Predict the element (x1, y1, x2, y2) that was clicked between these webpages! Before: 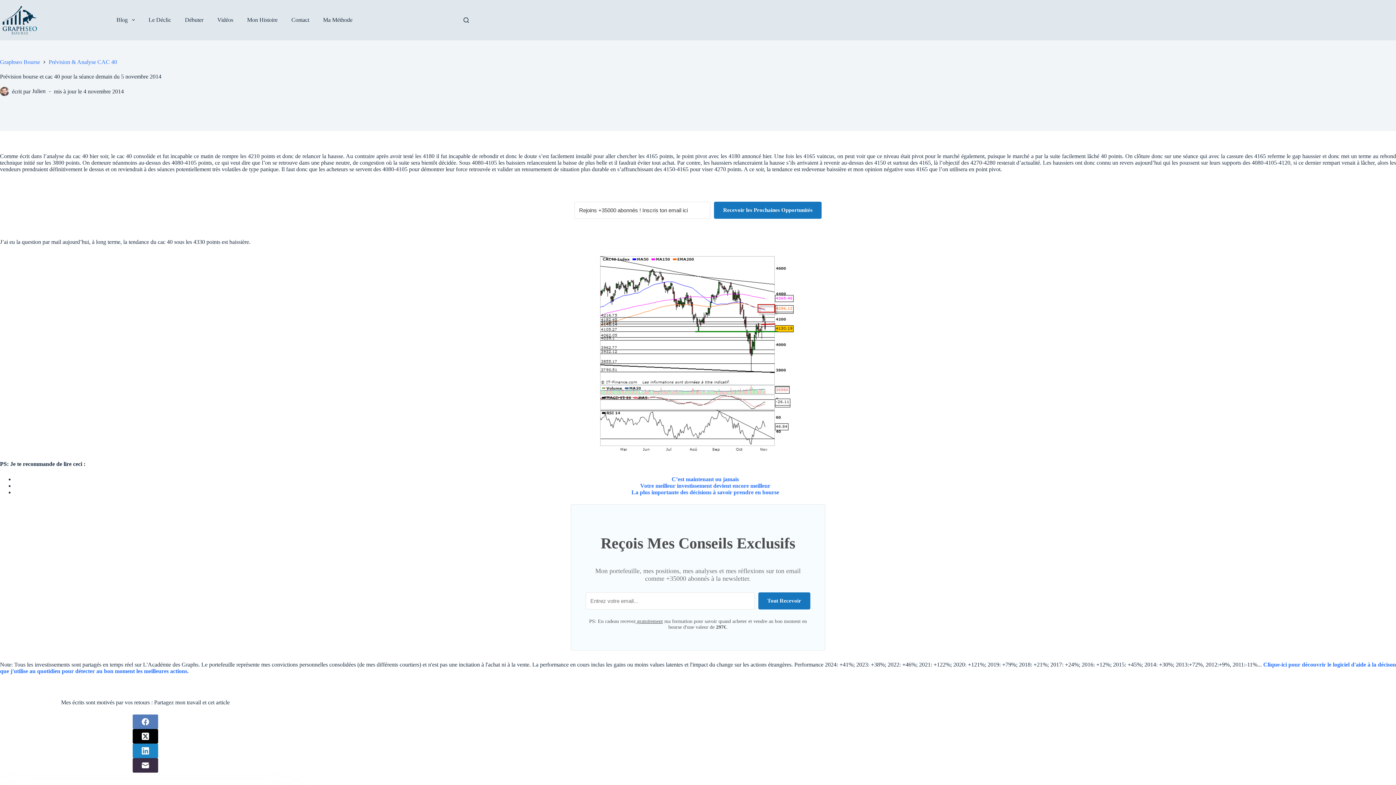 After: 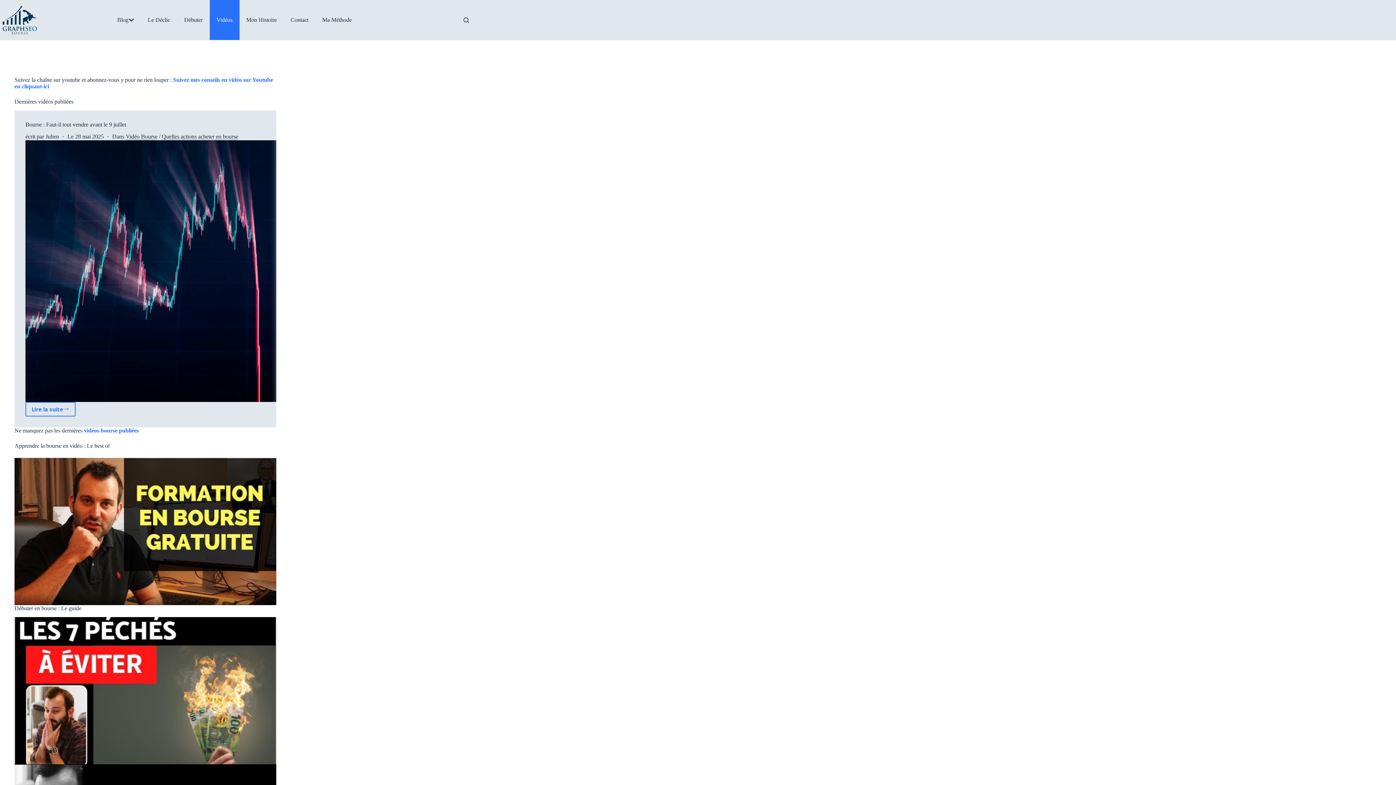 Action: bbox: (210, 0, 240, 40) label: Vidéos